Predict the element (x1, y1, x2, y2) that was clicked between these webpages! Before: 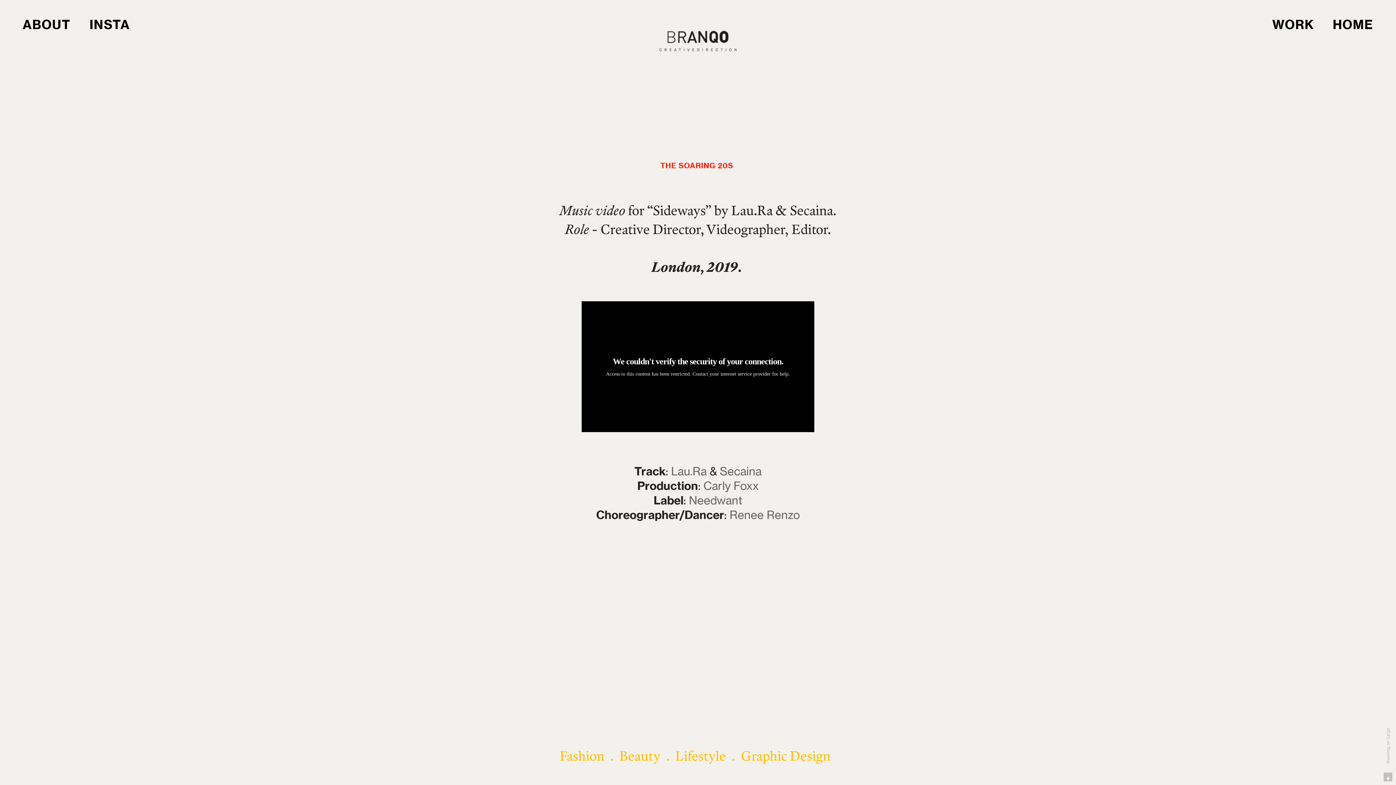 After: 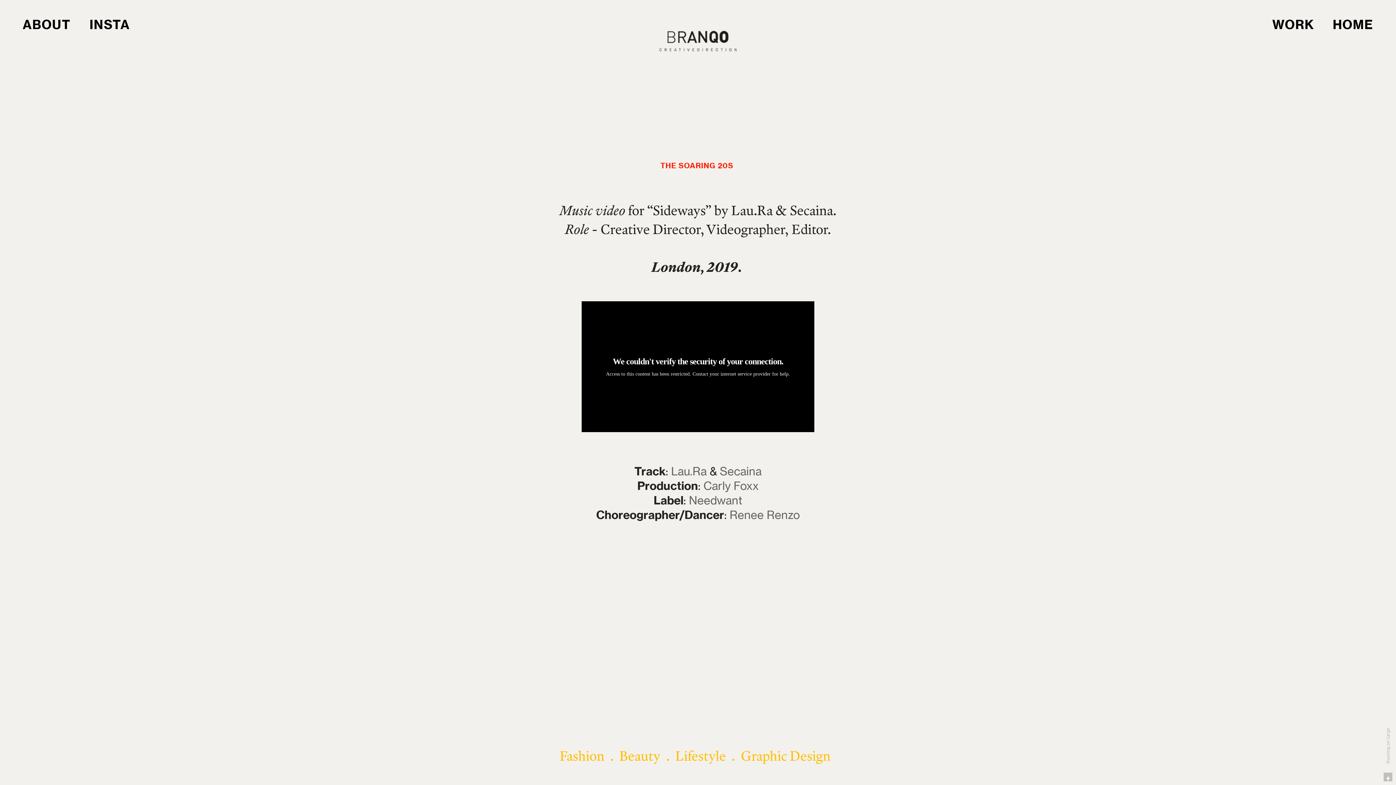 Action: label:   bbox: (686, 493, 689, 508)